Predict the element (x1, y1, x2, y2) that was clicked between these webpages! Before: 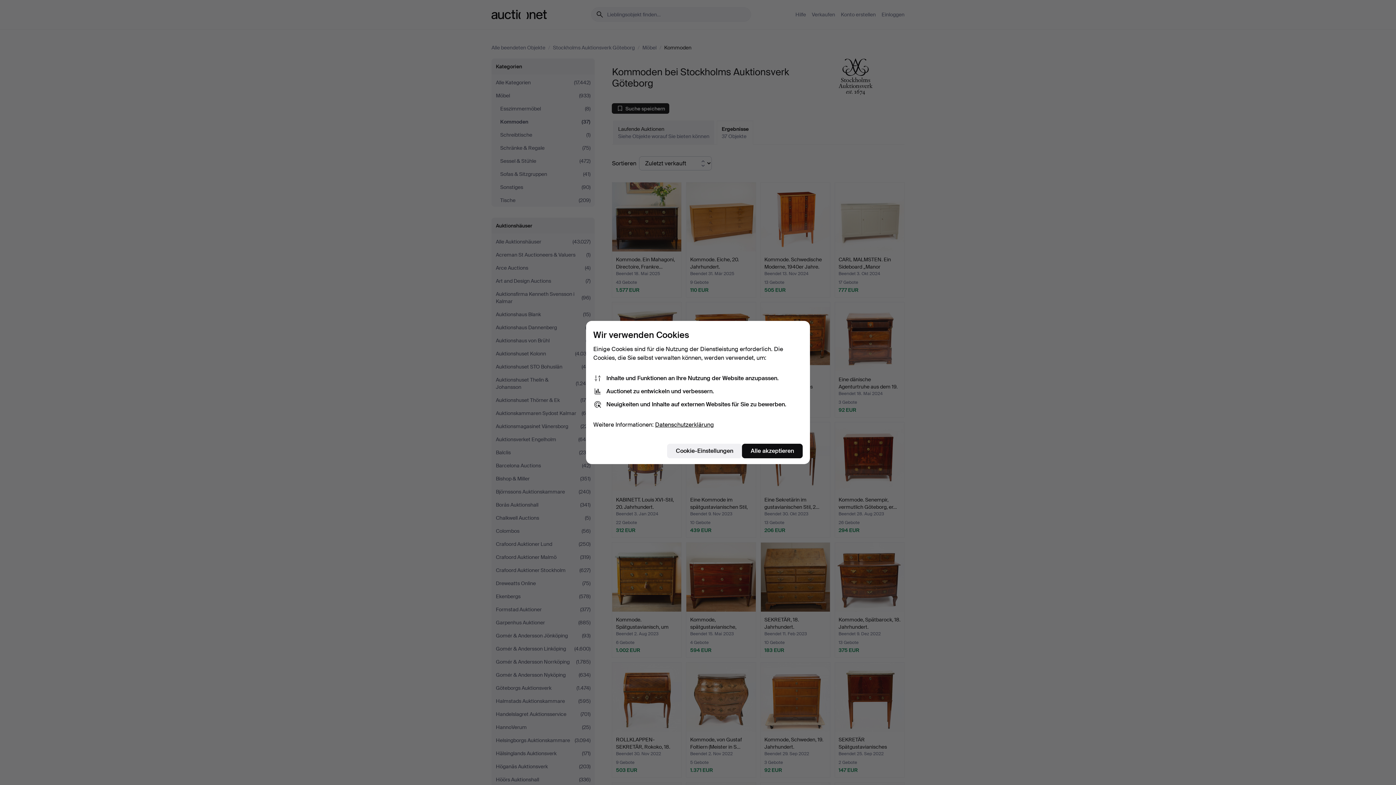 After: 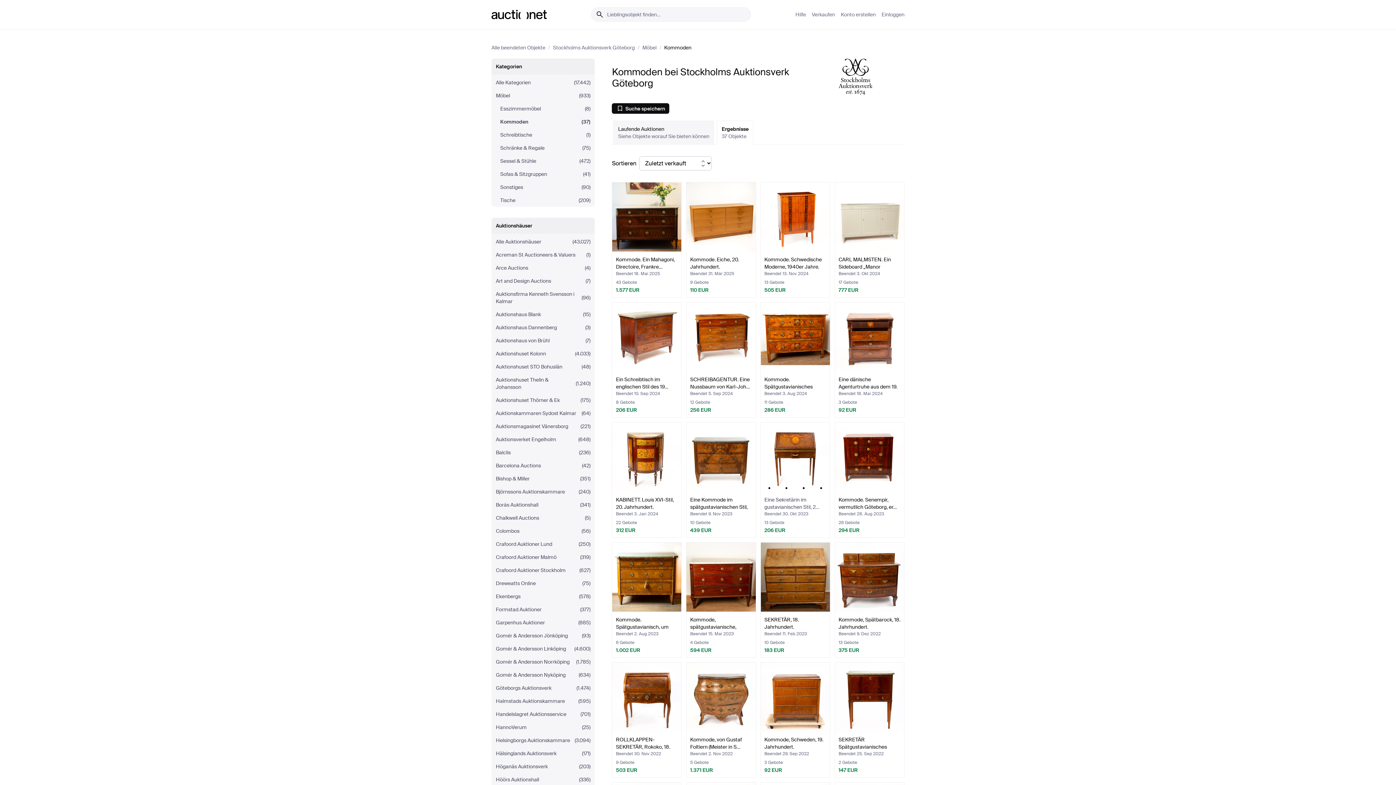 Action: bbox: (742, 444, 802, 458) label: Alle akzeptieren